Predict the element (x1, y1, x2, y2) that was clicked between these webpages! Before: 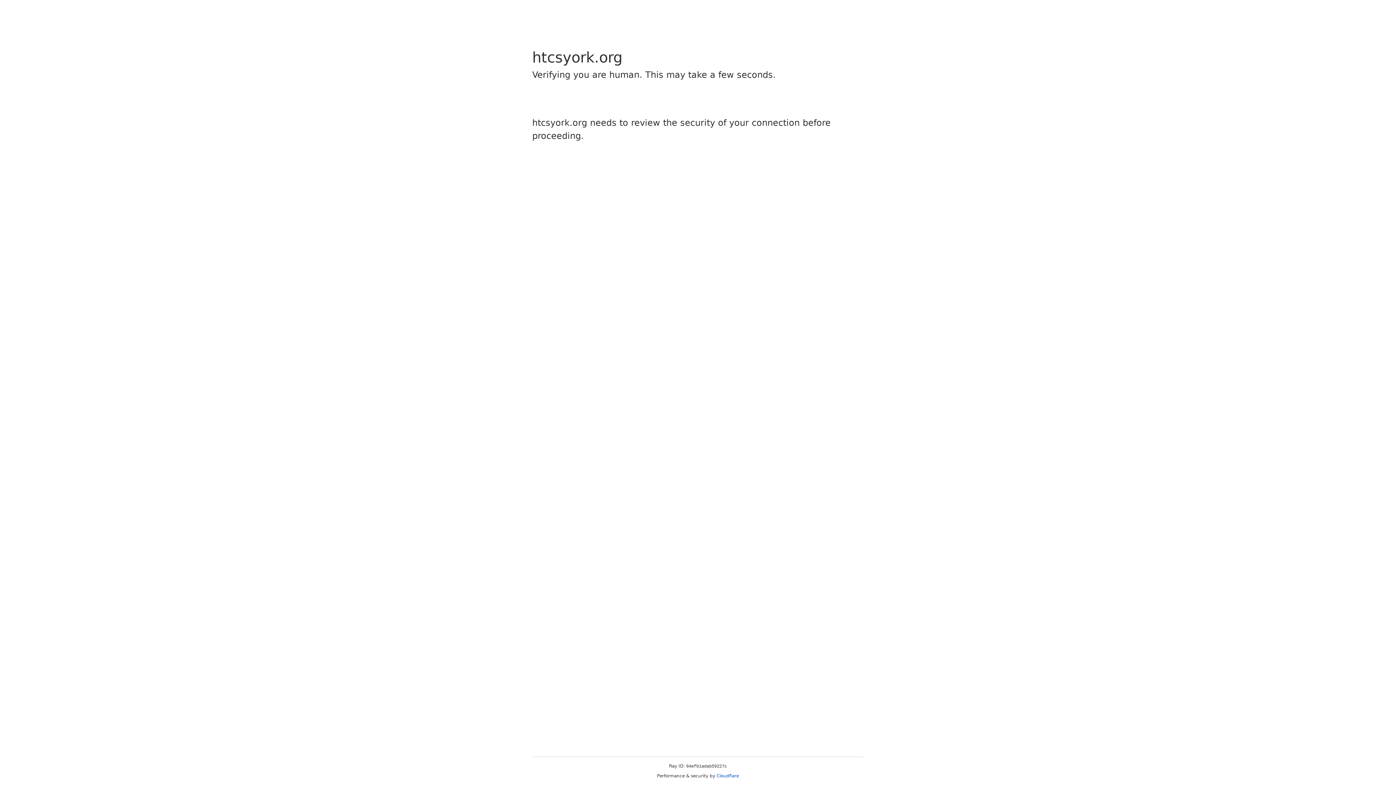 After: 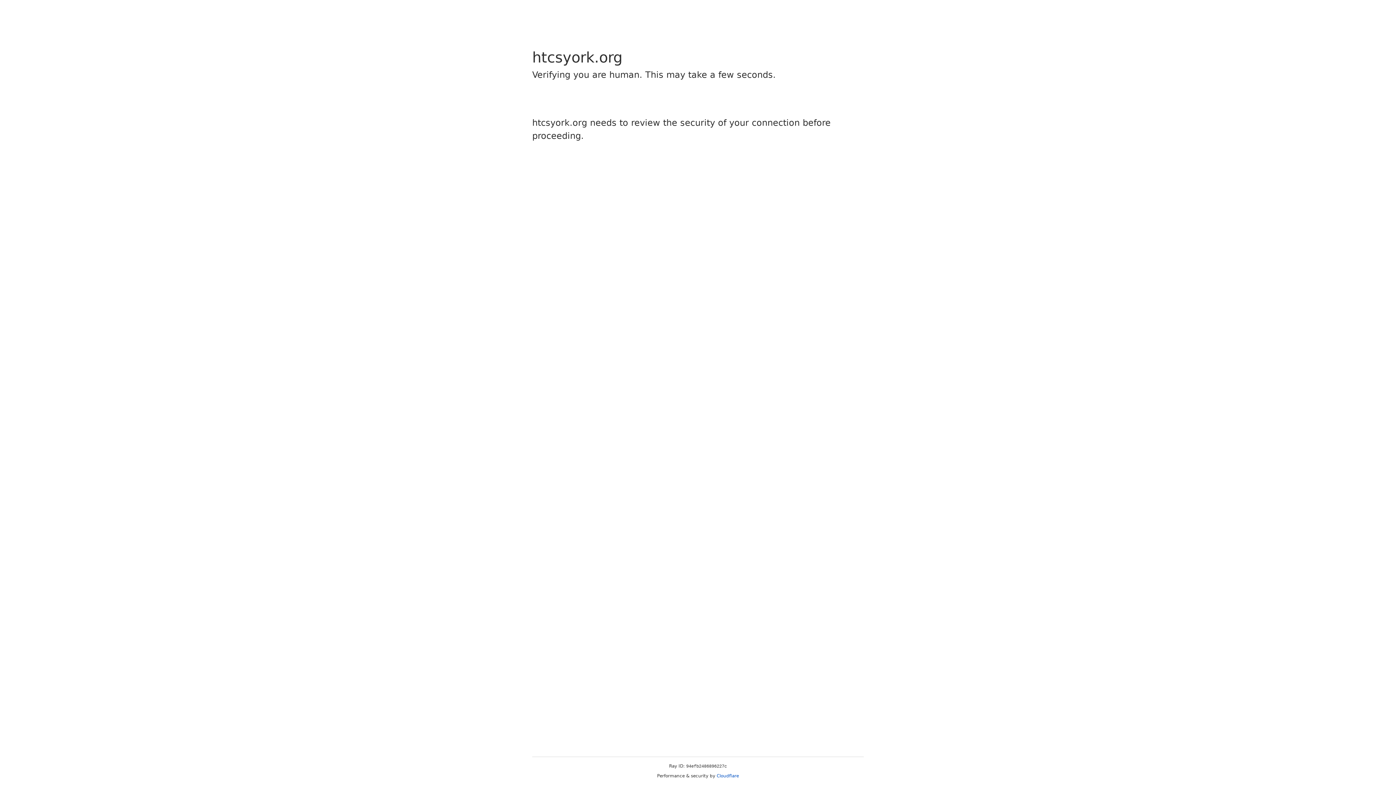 Action: label: Cloudflare bbox: (716, 773, 739, 778)